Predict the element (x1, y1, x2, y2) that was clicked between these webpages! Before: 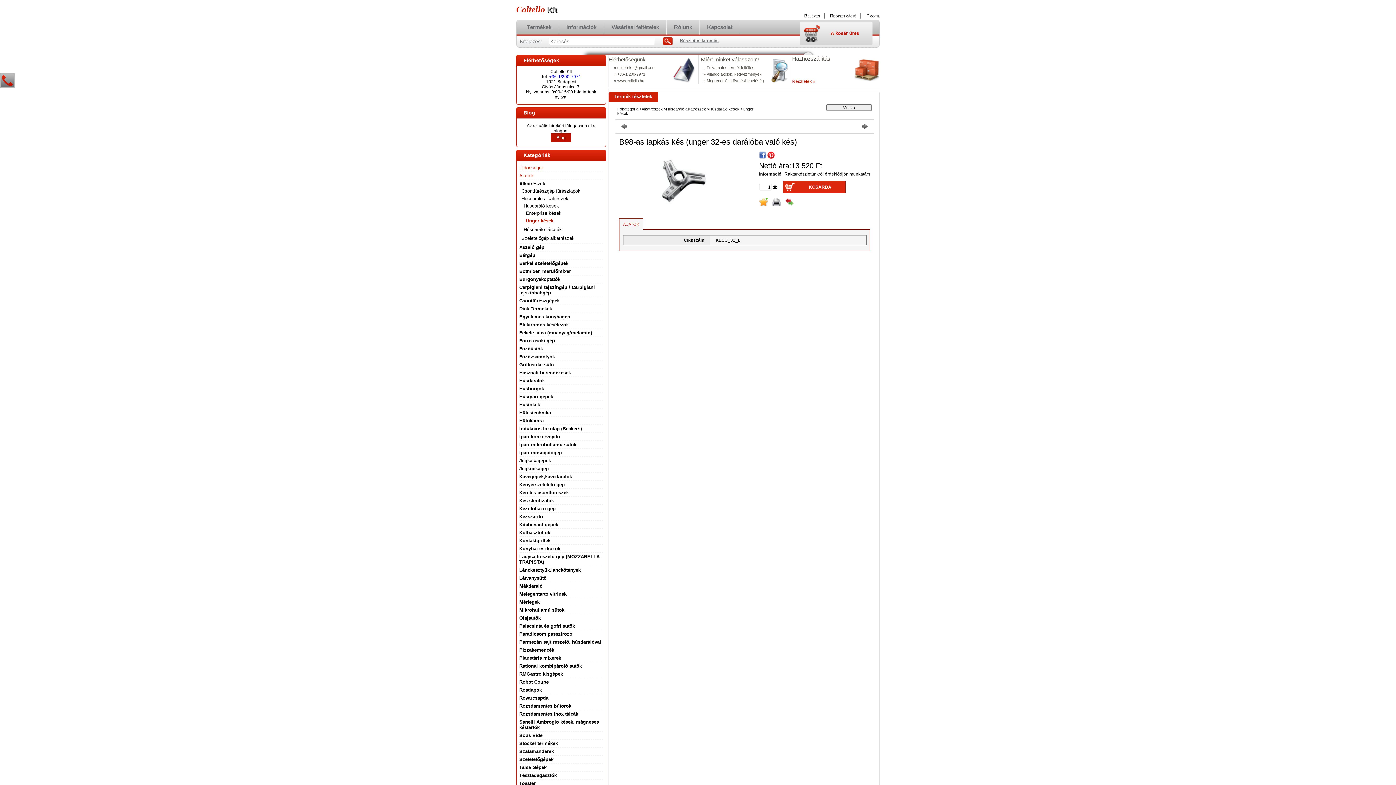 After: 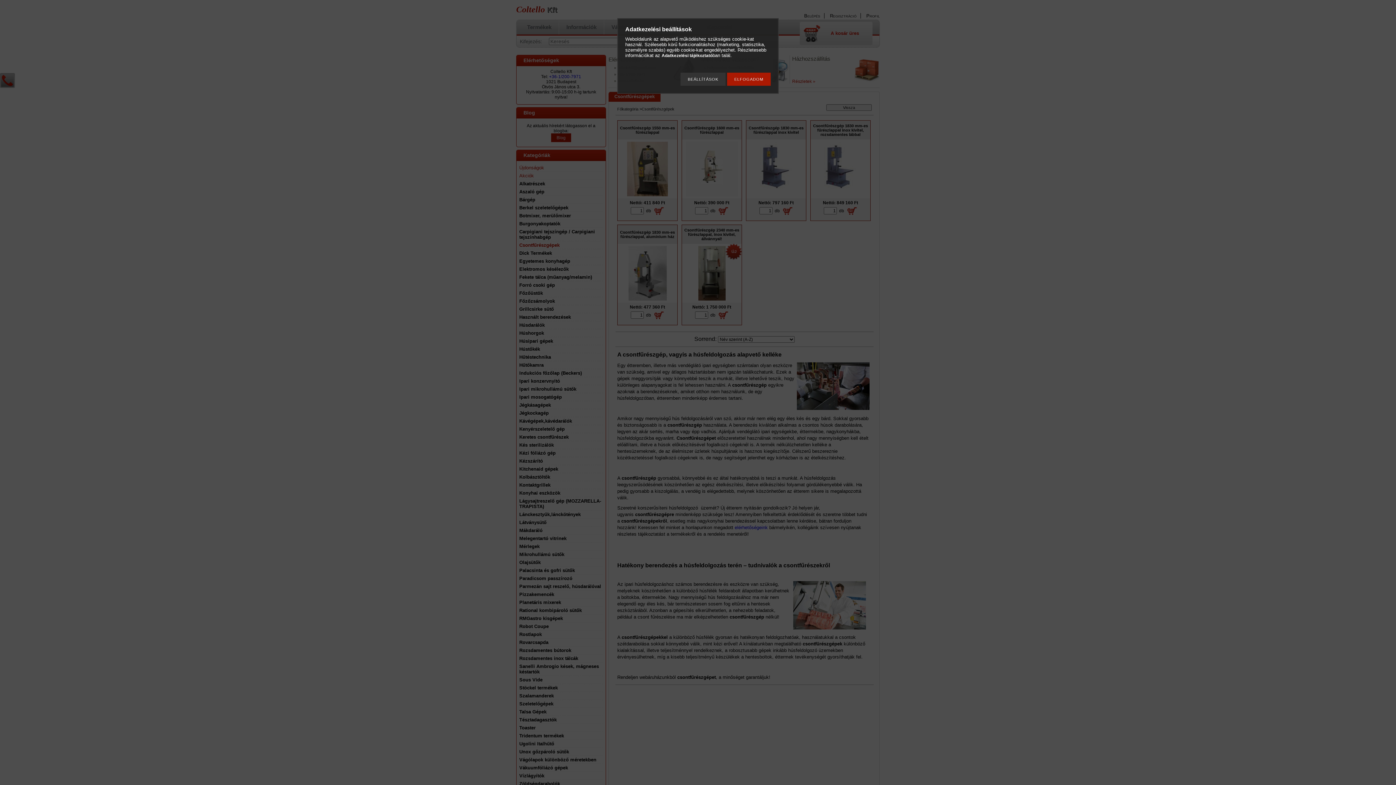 Action: label: Csontfűrészgépek bbox: (519, 298, 559, 303)